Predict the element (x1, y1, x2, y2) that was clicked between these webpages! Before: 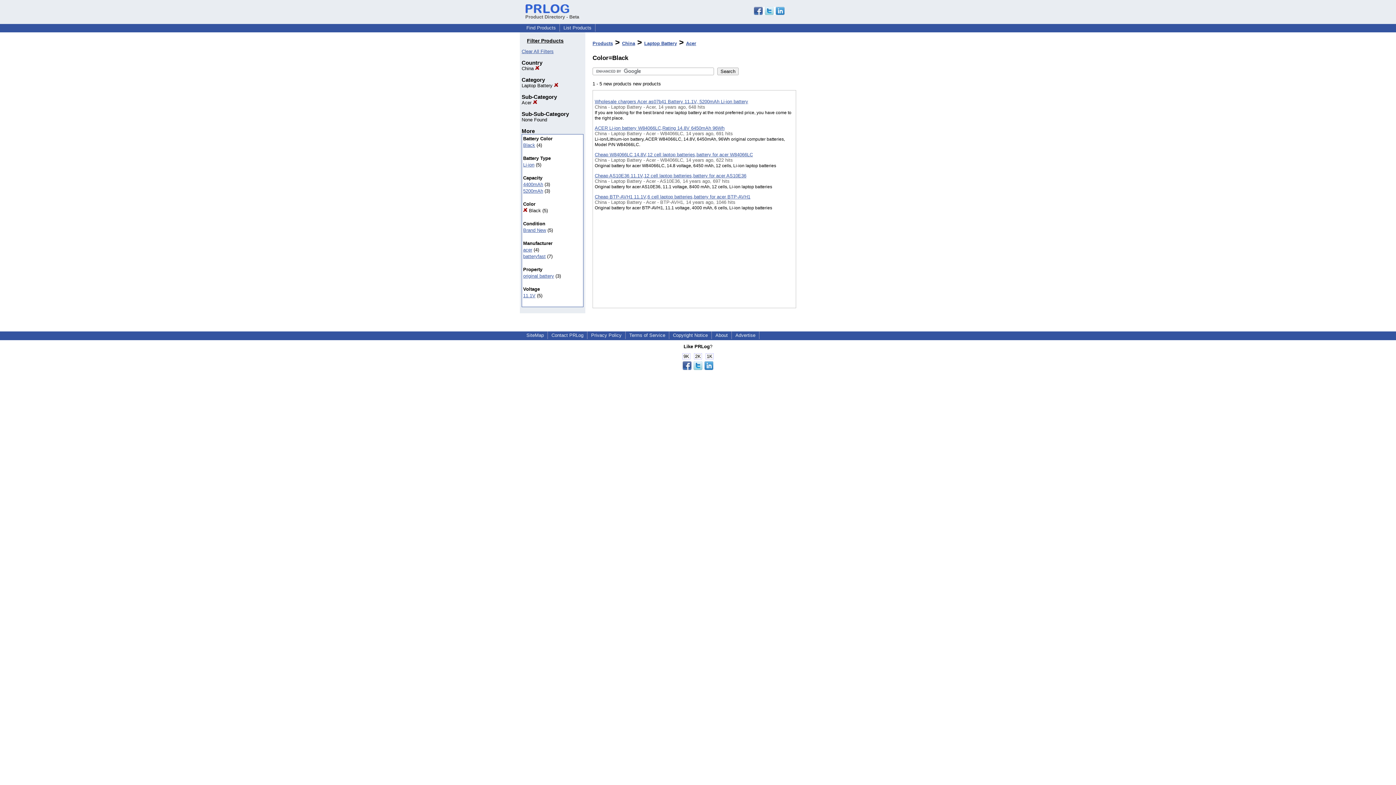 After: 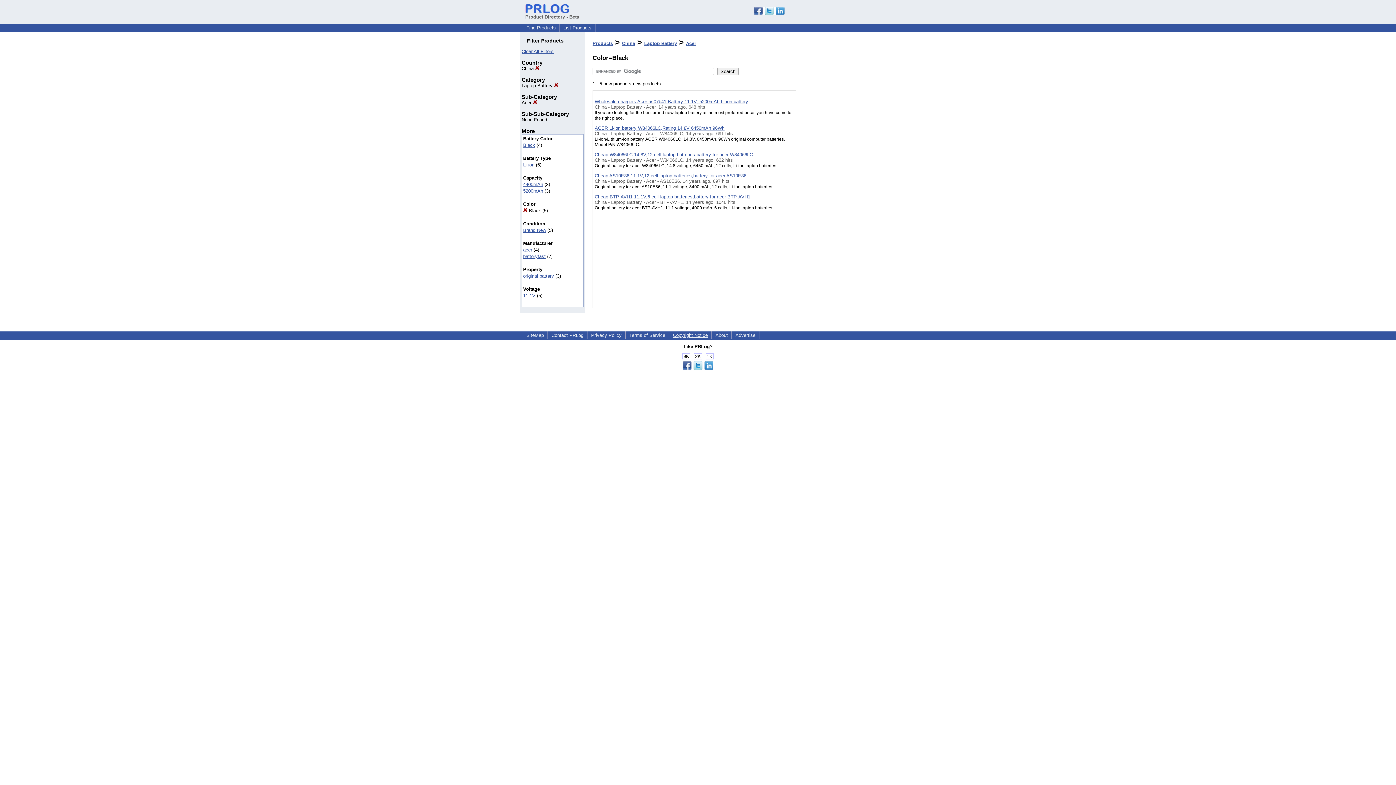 Action: bbox: (670, 332, 710, 338) label: Copyright Notice